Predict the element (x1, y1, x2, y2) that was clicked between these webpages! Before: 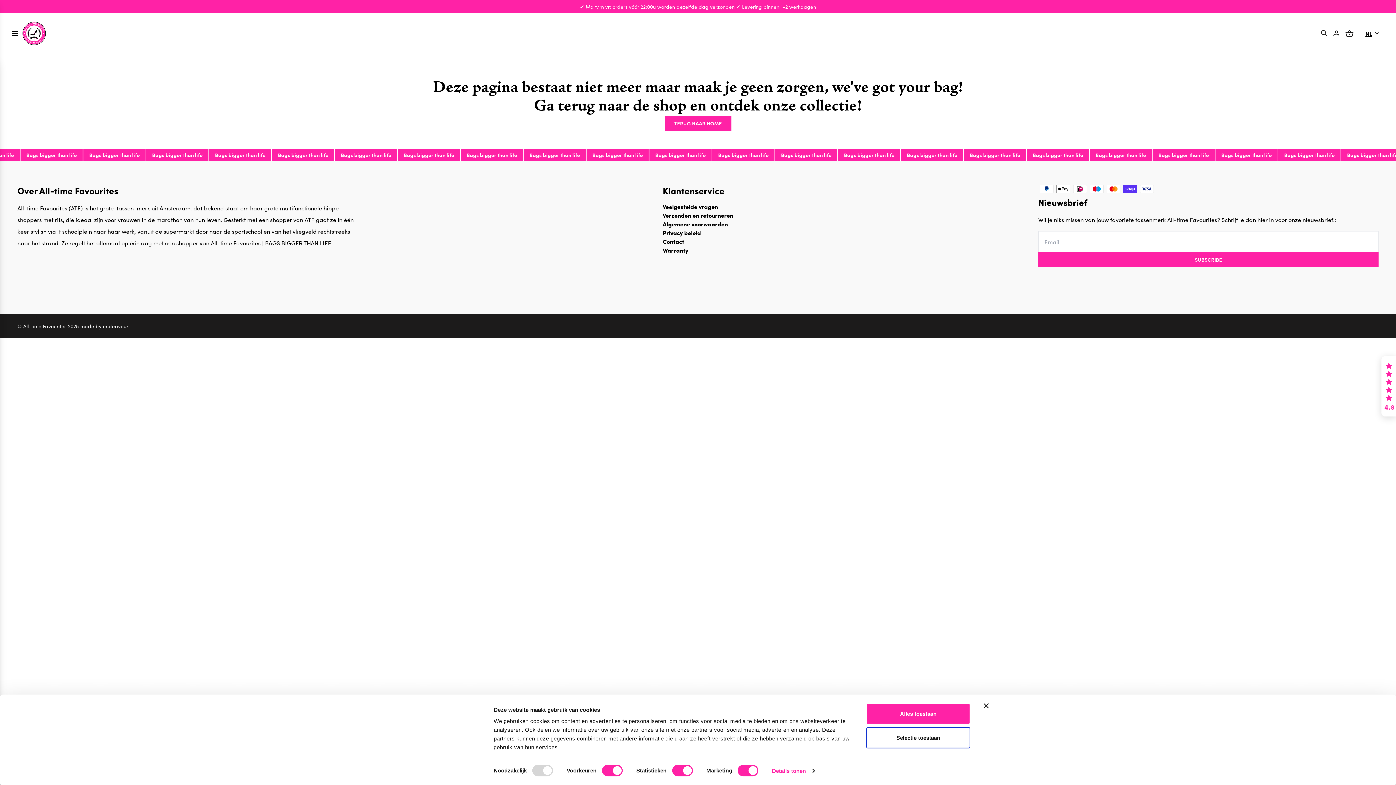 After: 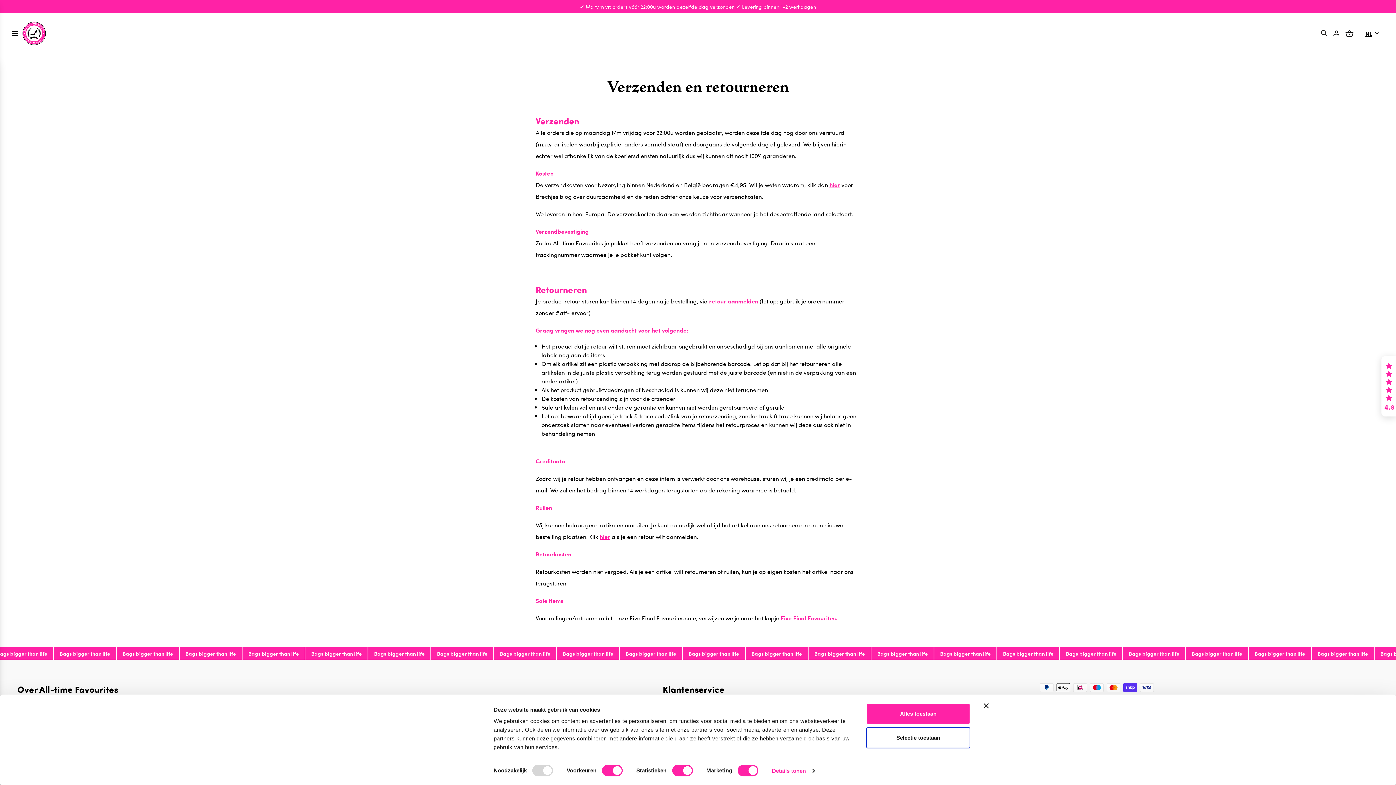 Action: bbox: (662, 210, 733, 219) label: Verzenden en retourneren